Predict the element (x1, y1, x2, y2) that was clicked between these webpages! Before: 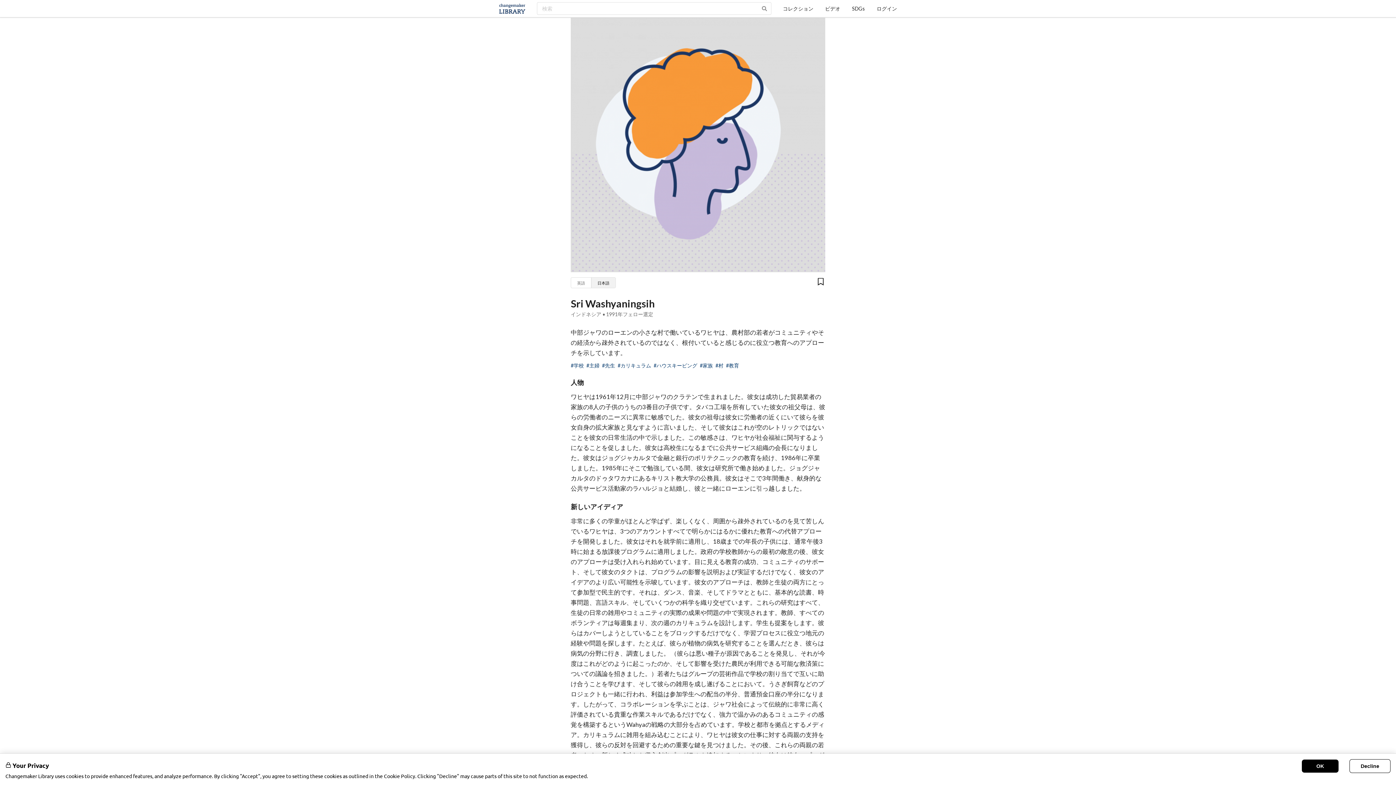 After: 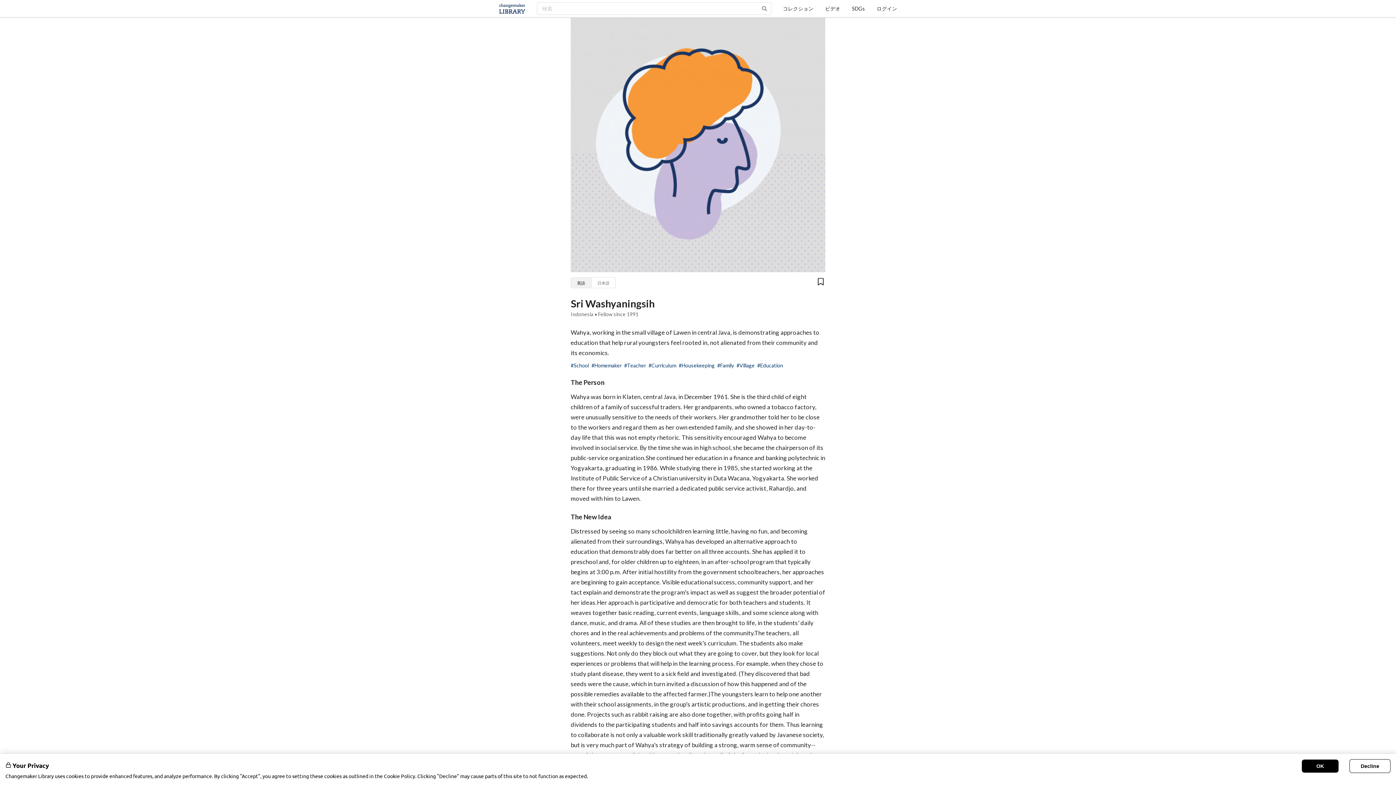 Action: label: 英語 bbox: (571, 277, 591, 288)